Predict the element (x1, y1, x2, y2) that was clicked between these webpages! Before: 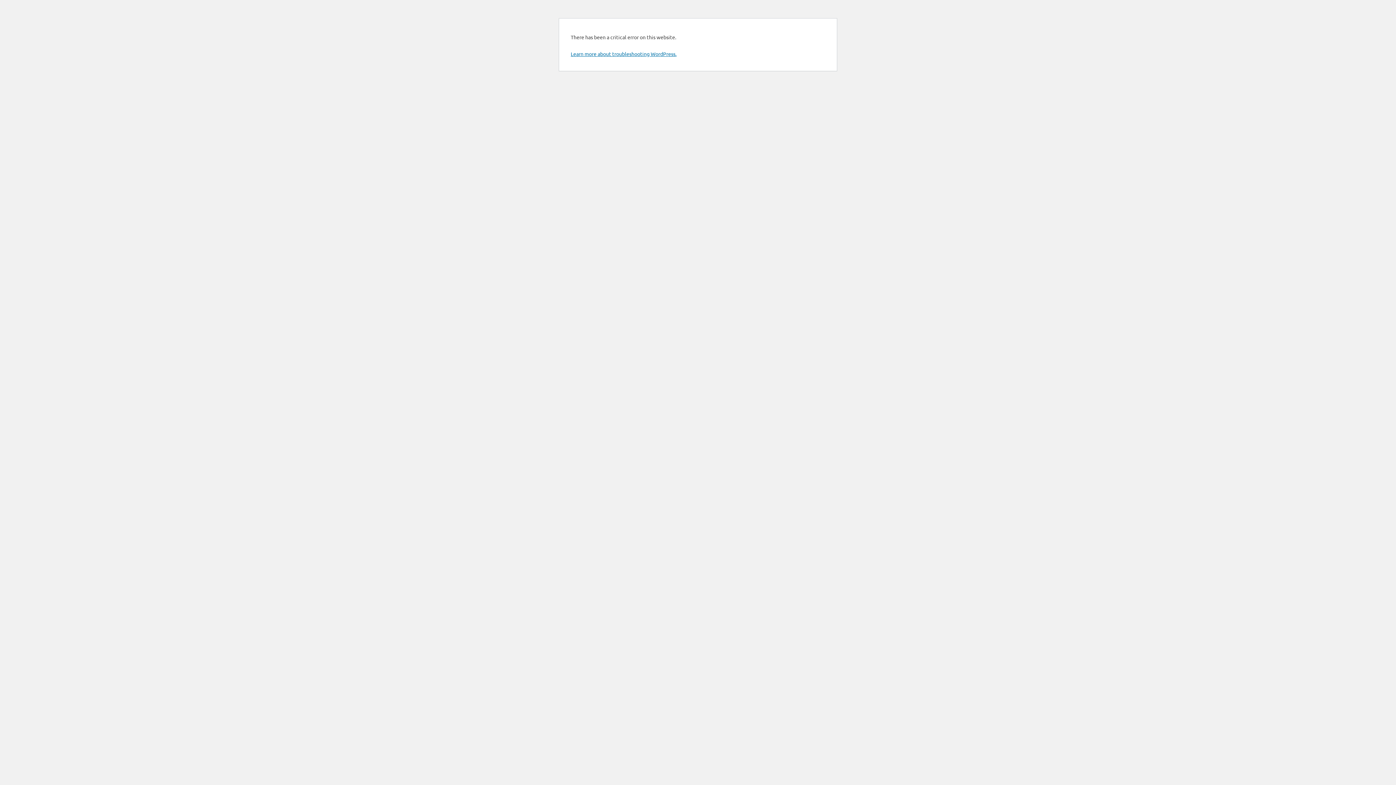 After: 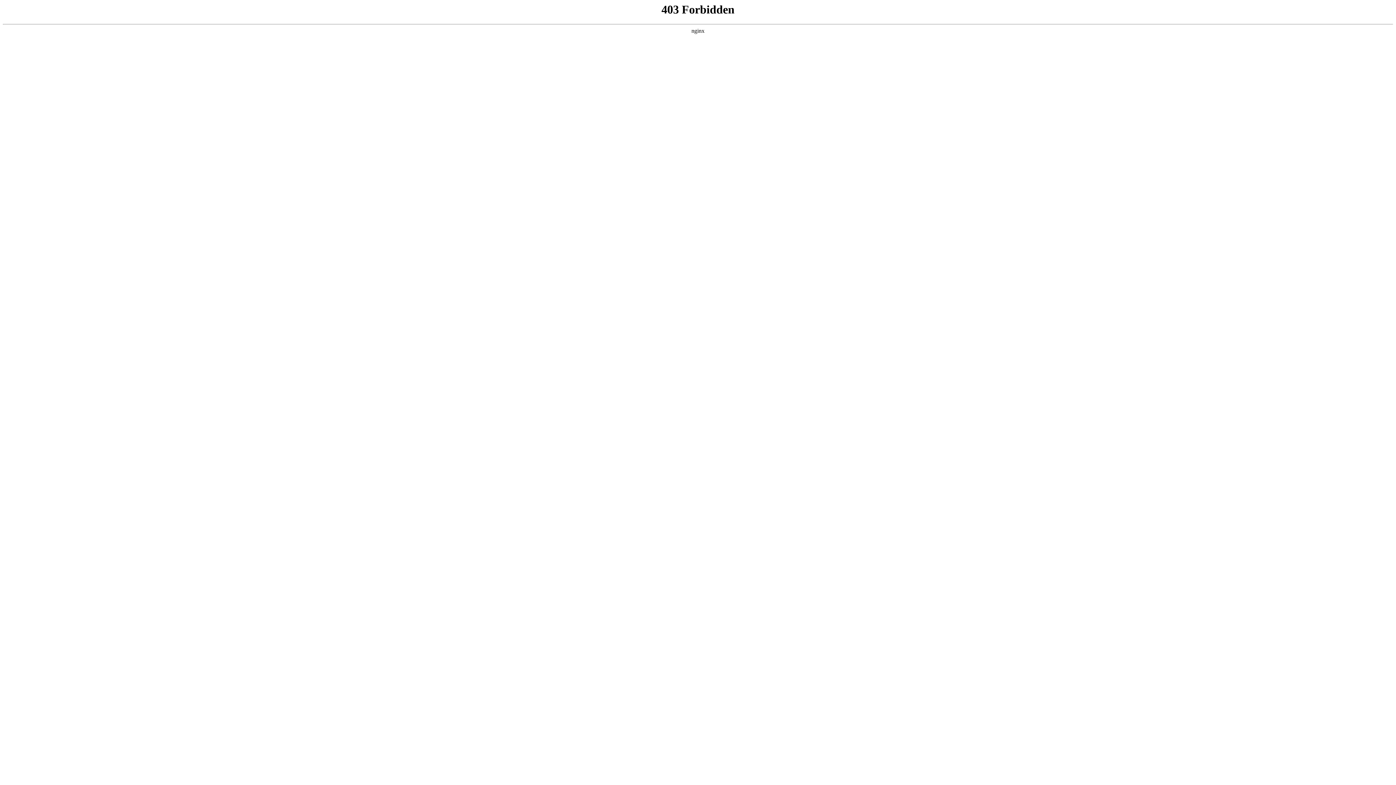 Action: label: Learn more about troubleshooting WordPress. bbox: (570, 50, 676, 57)